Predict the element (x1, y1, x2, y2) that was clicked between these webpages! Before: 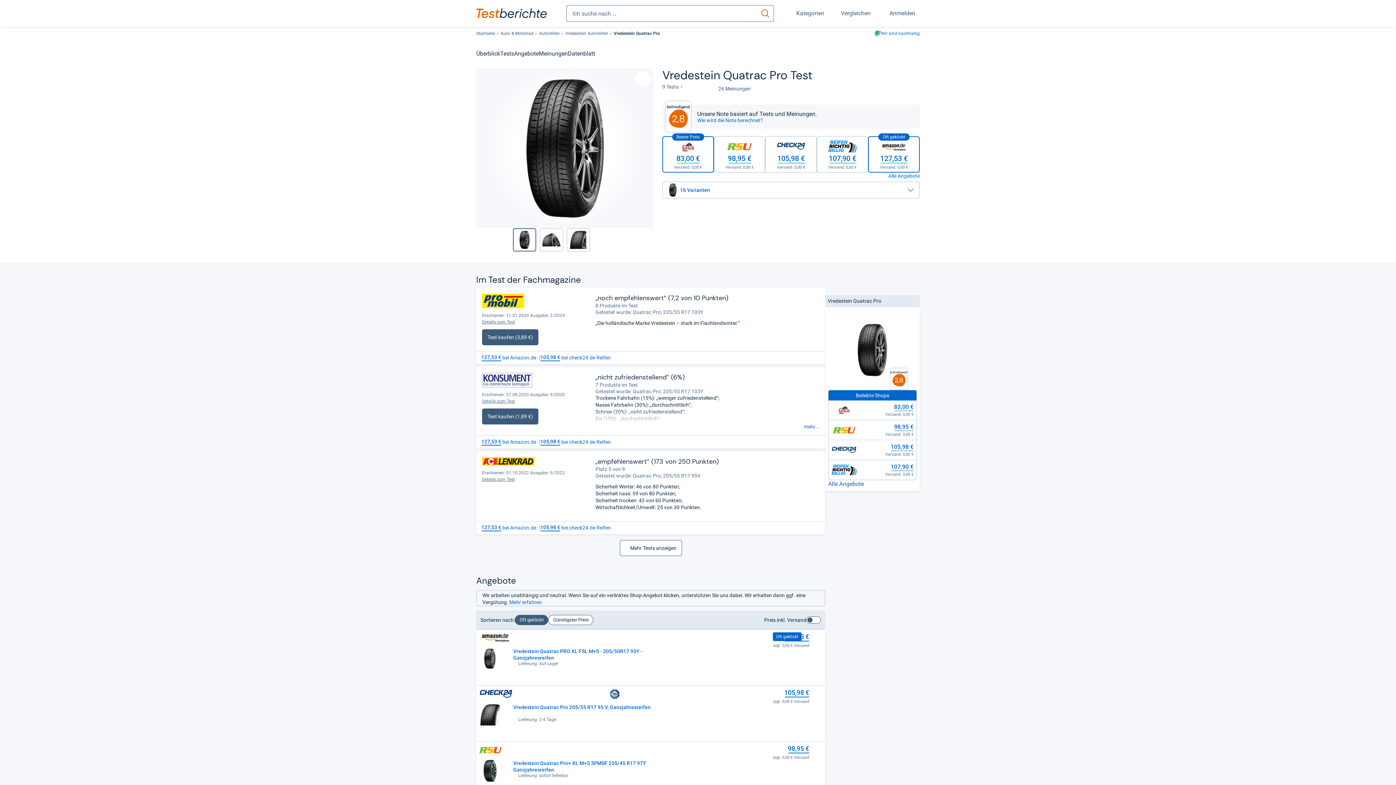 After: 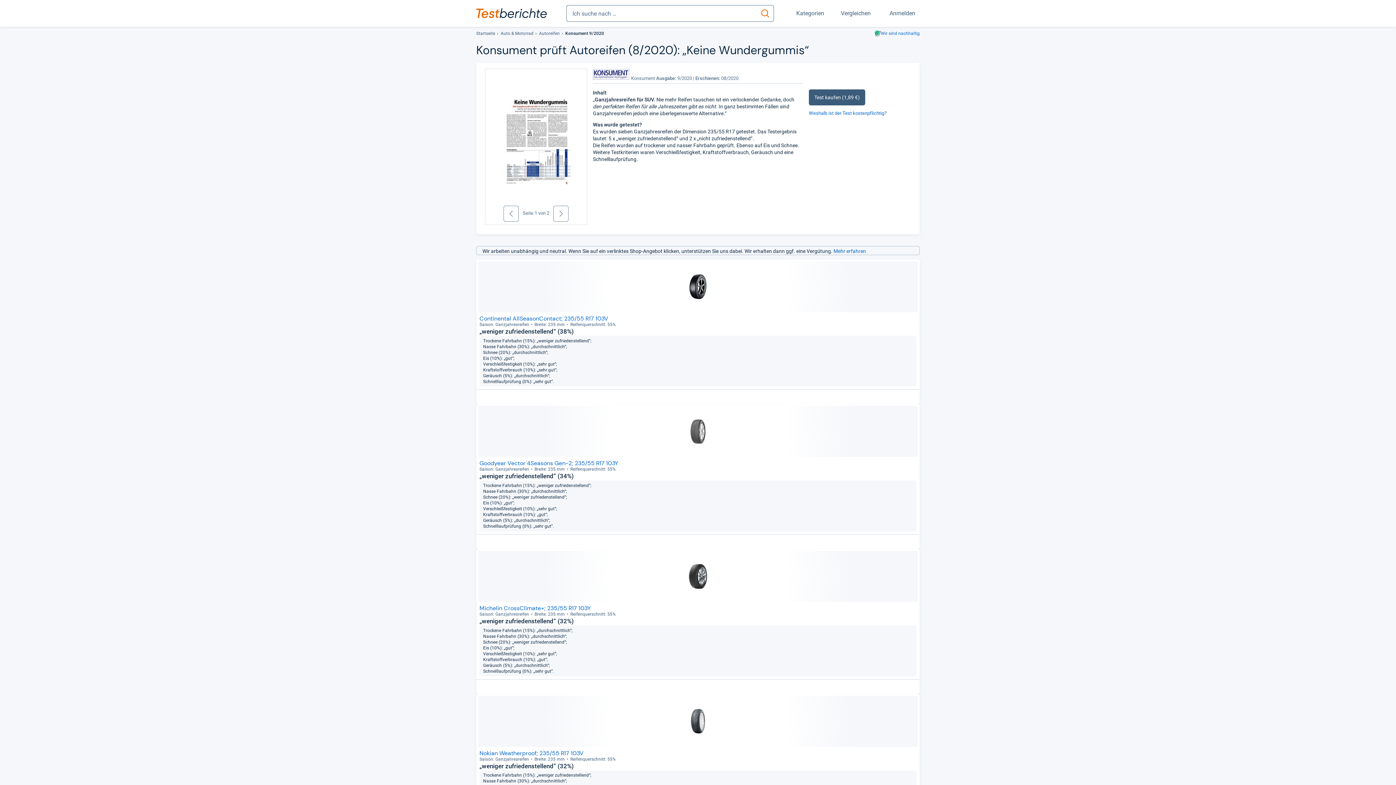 Action: label: Details zum Test bbox: (482, 398, 515, 404)